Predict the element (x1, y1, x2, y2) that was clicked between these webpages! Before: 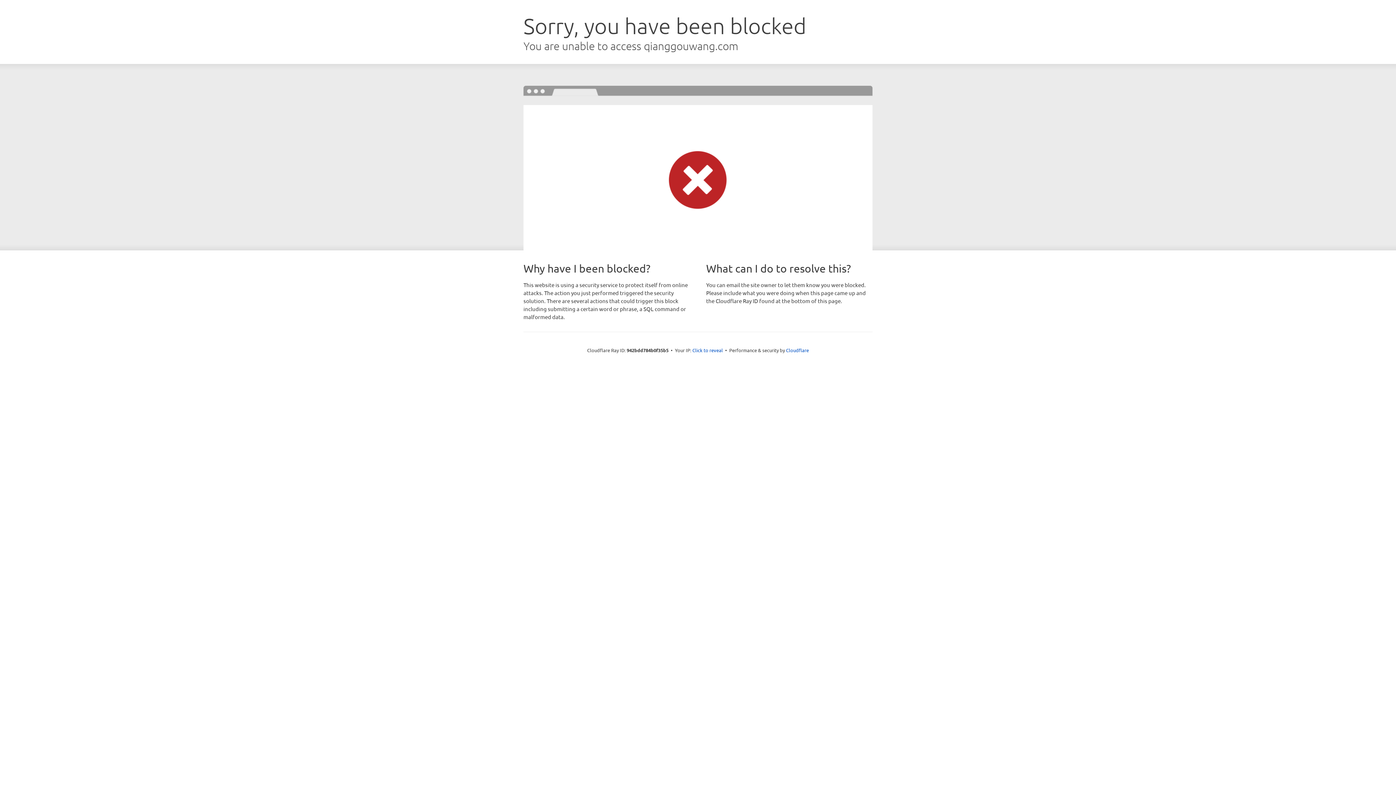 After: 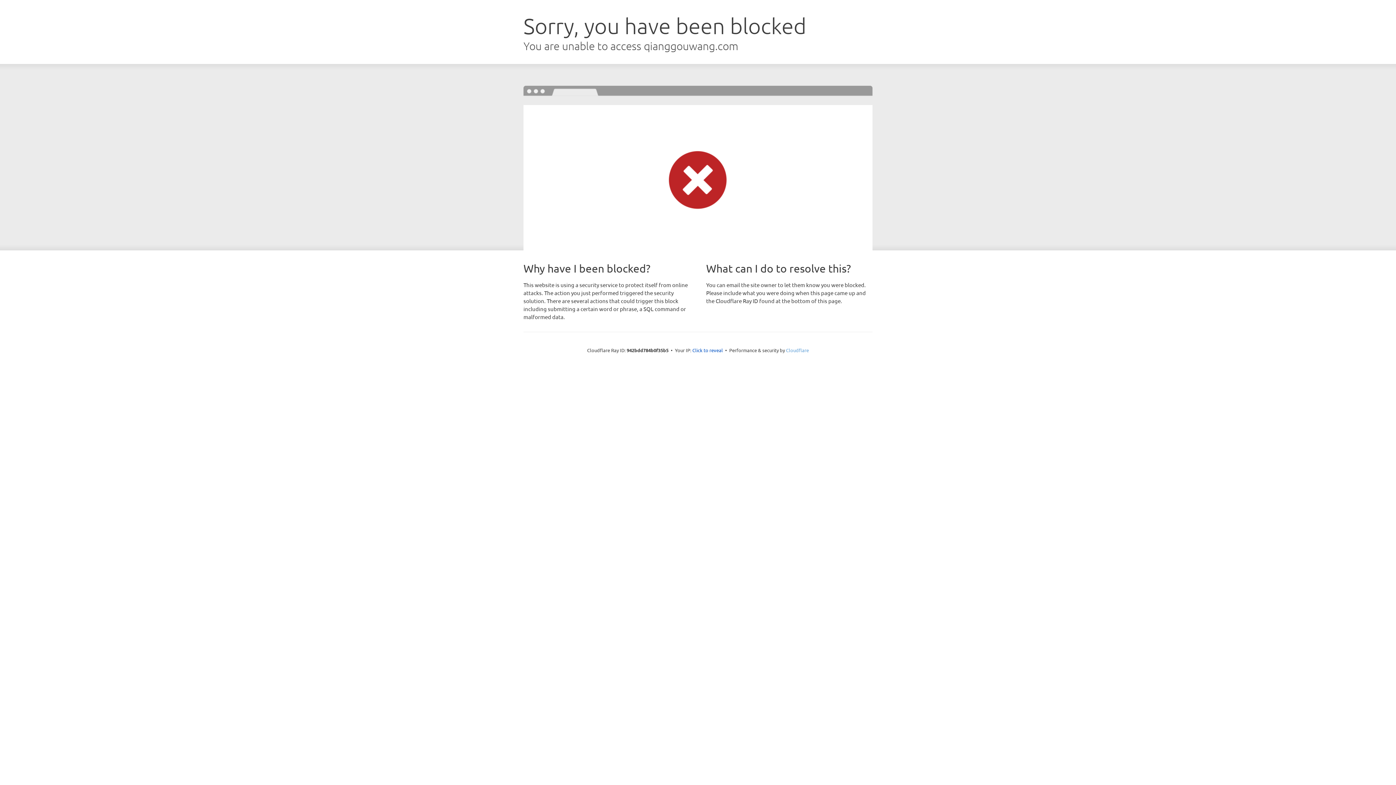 Action: bbox: (786, 347, 809, 353) label: Cloudflare